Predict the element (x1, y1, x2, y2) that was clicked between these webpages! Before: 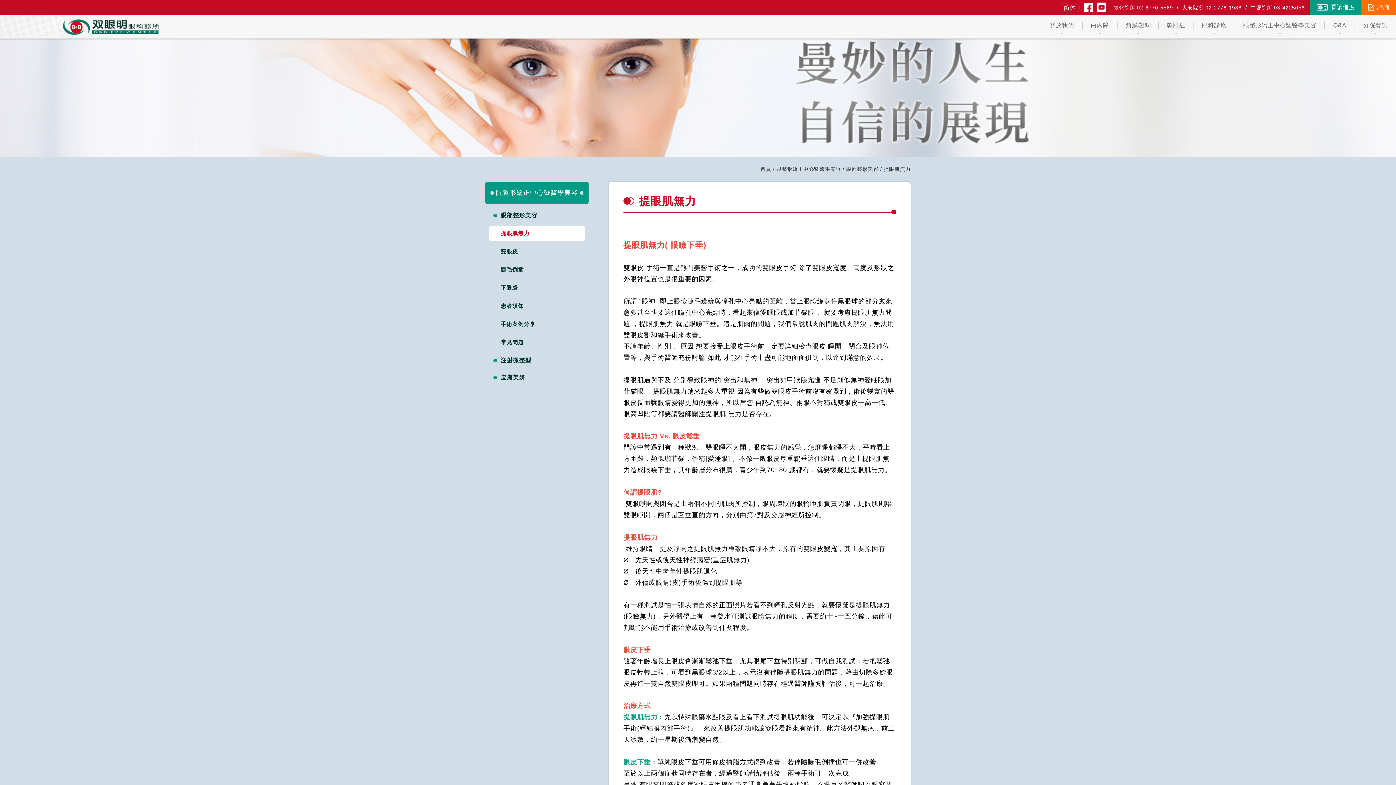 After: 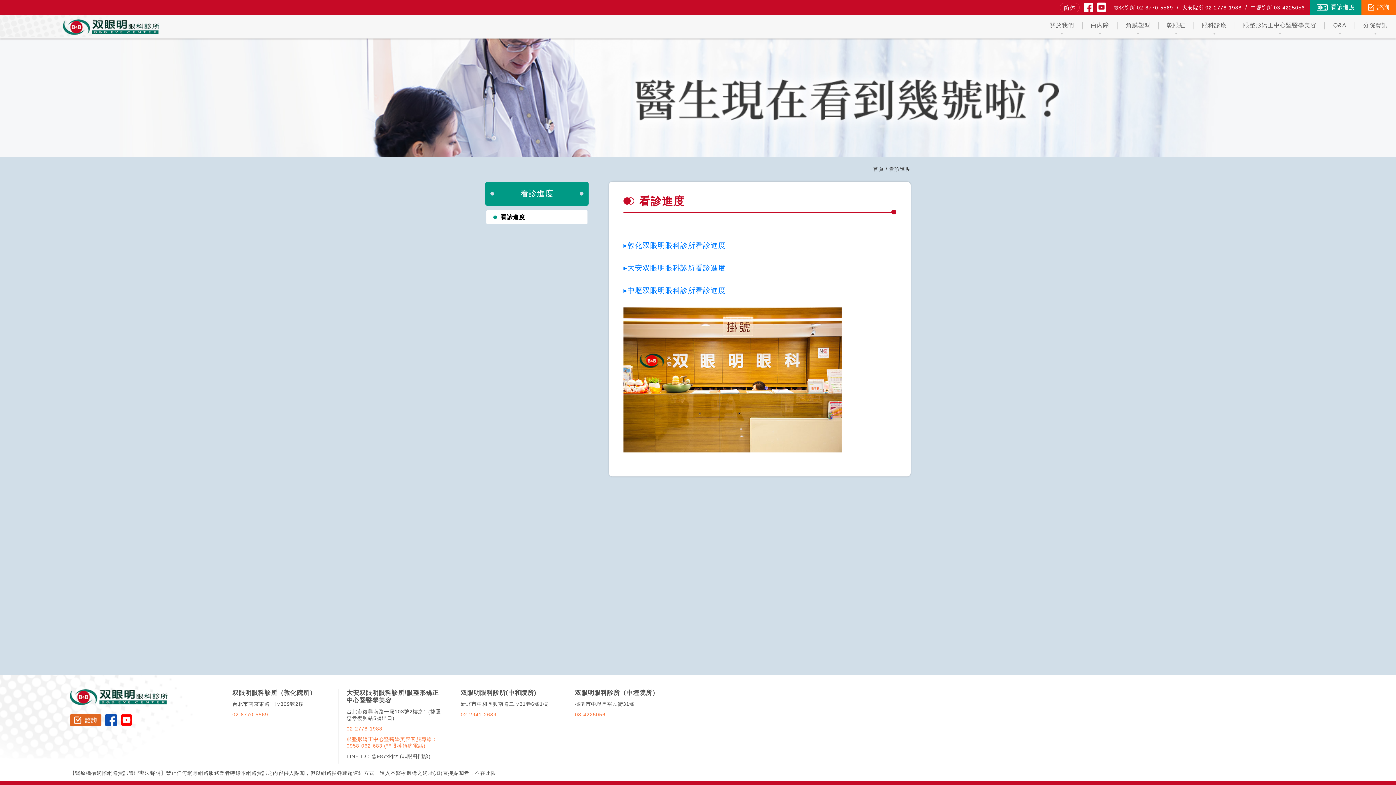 Action: label: 看診進度 bbox: (1310, 0, 1361, 15)